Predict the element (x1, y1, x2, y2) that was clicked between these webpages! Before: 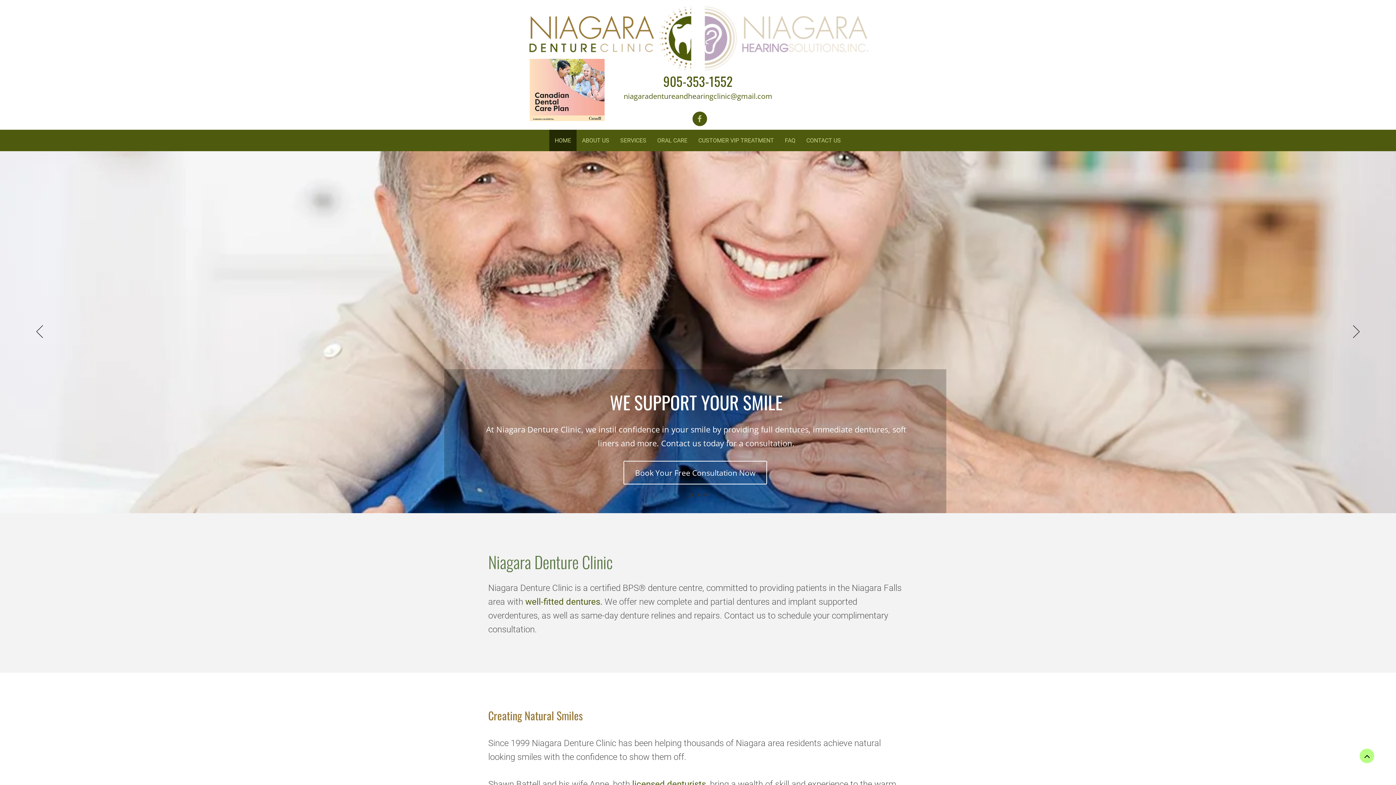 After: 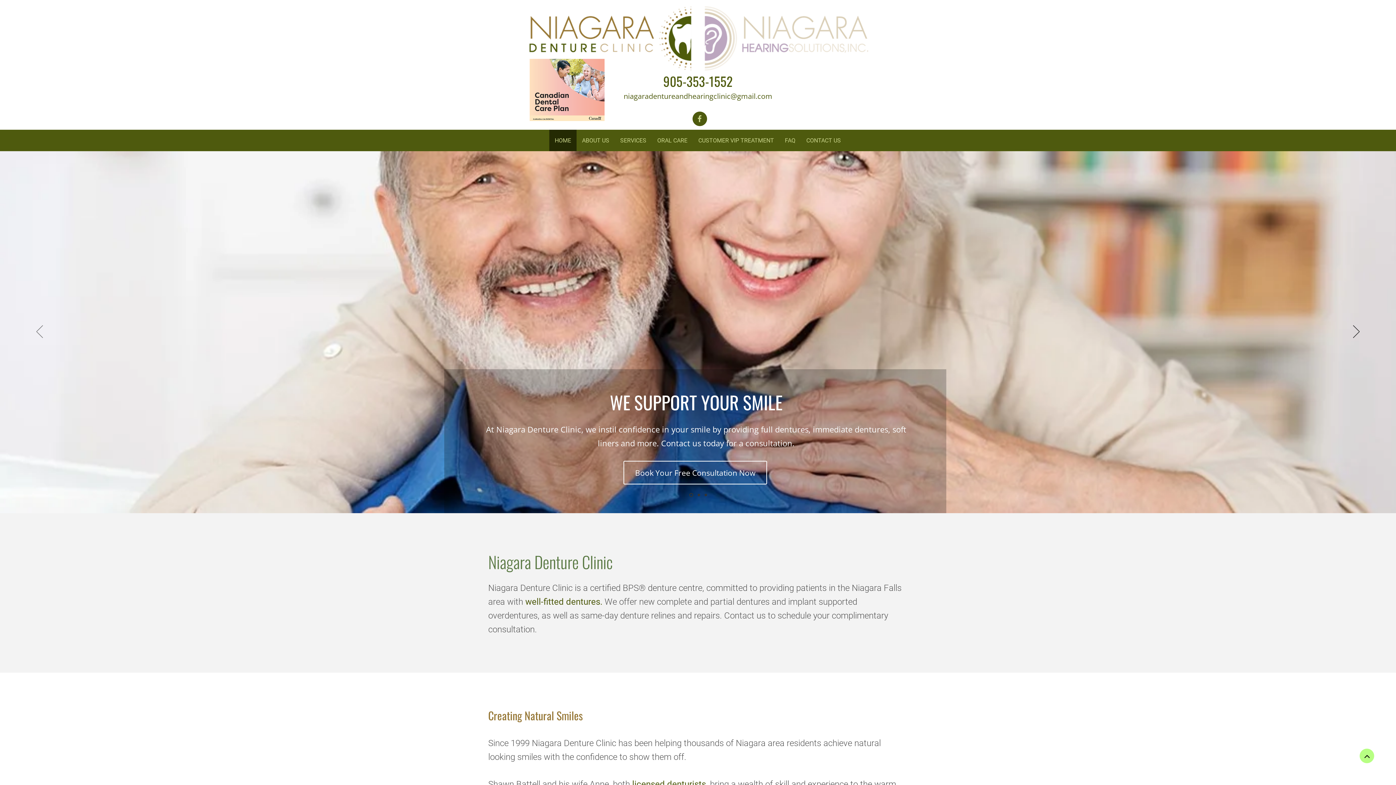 Action: bbox: (36, 325, 42, 339) label: Previous